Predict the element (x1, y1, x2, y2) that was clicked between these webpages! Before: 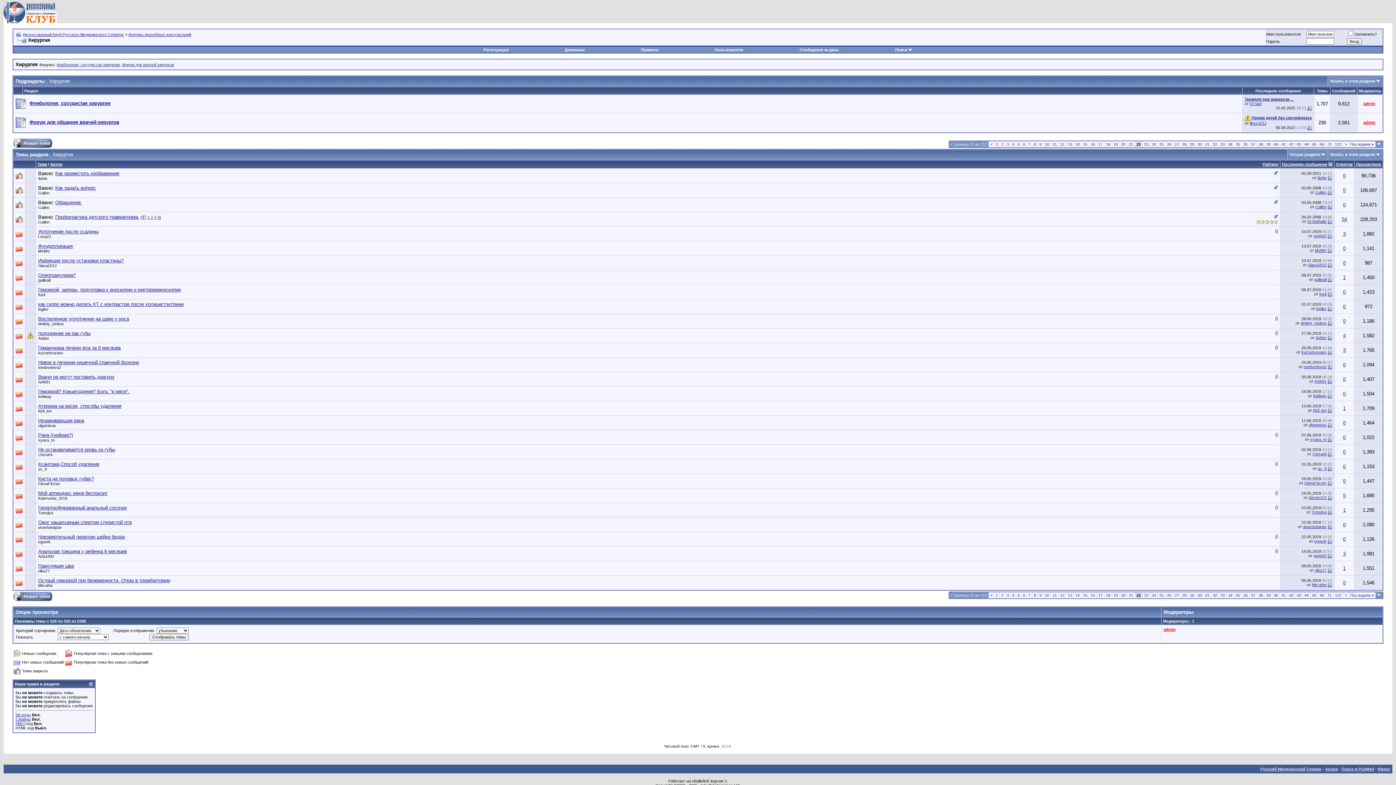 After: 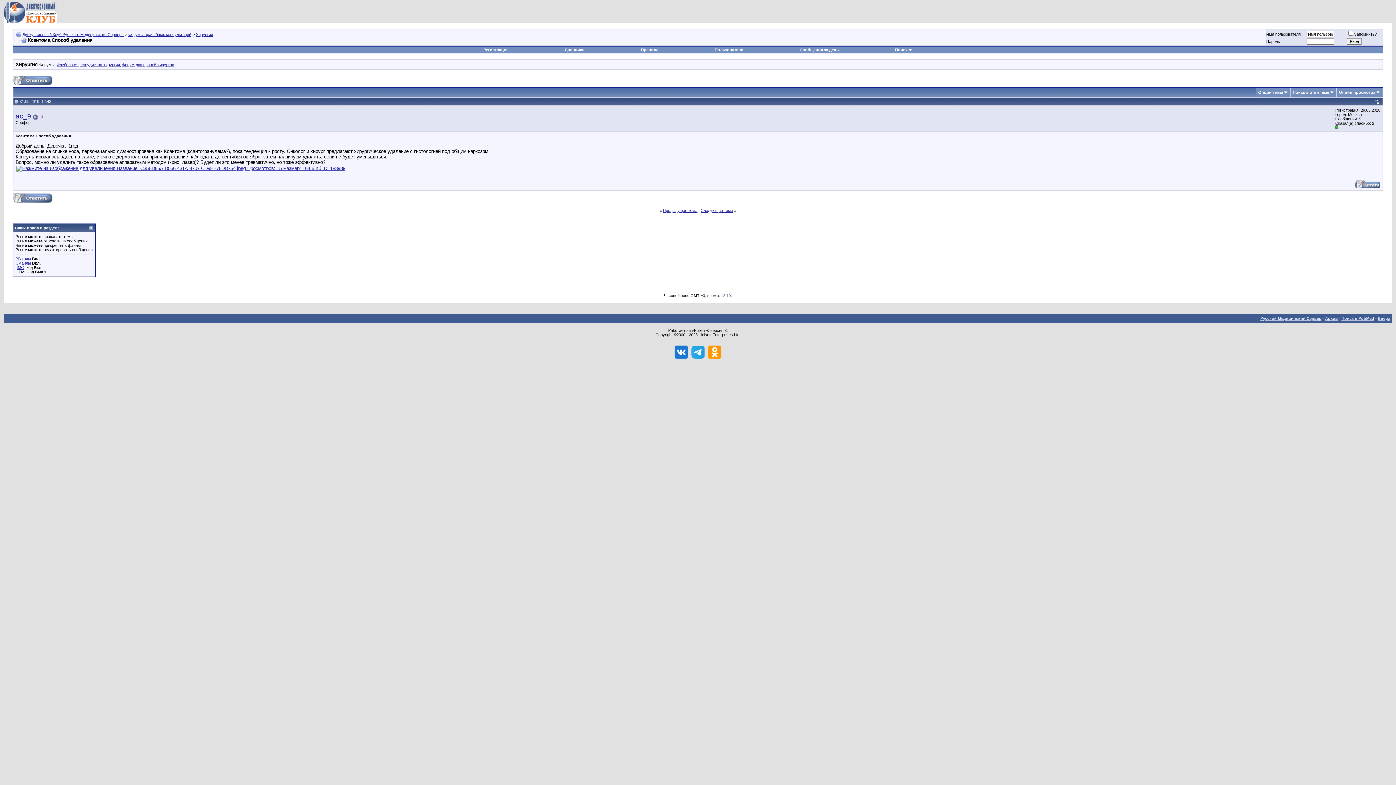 Action: bbox: (38, 461, 99, 467) label: Ксантома,Способ удаления